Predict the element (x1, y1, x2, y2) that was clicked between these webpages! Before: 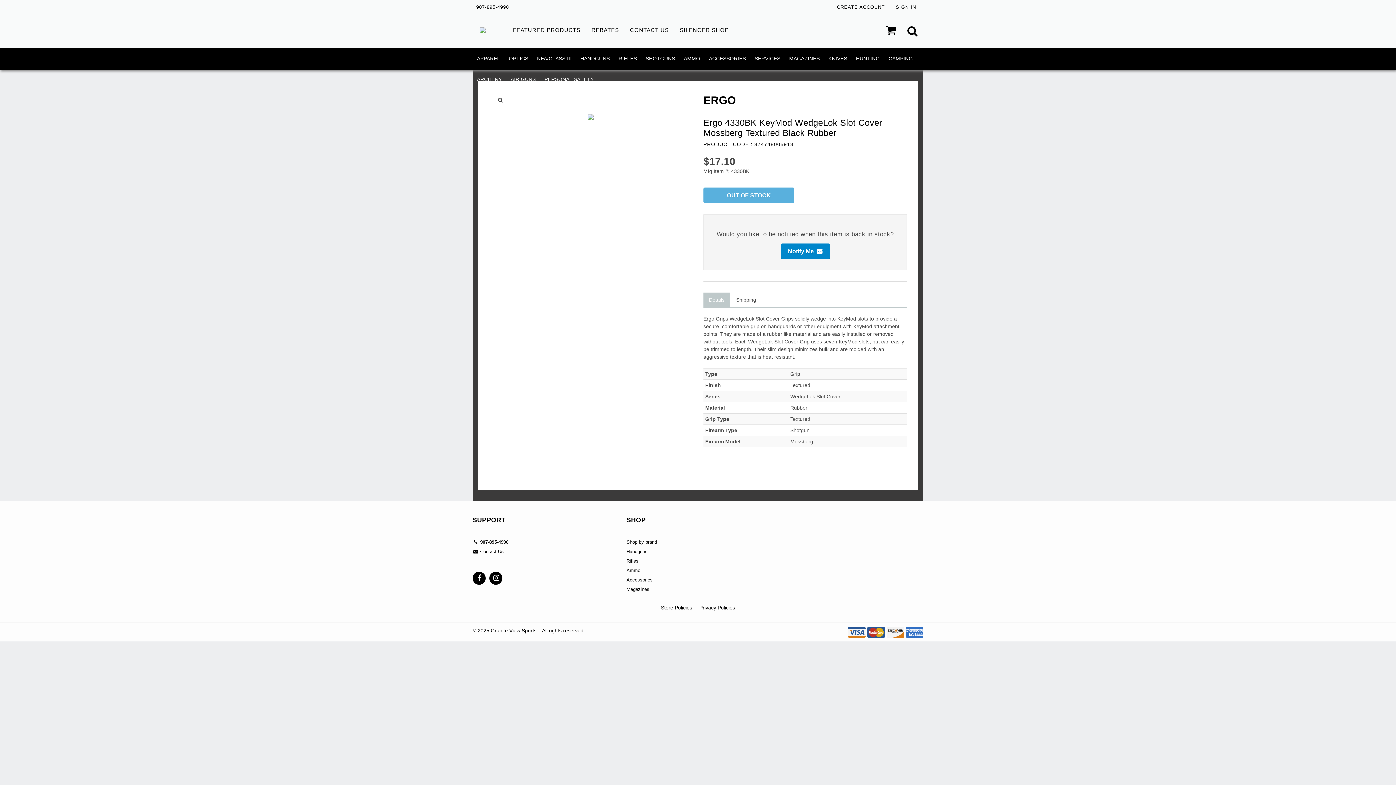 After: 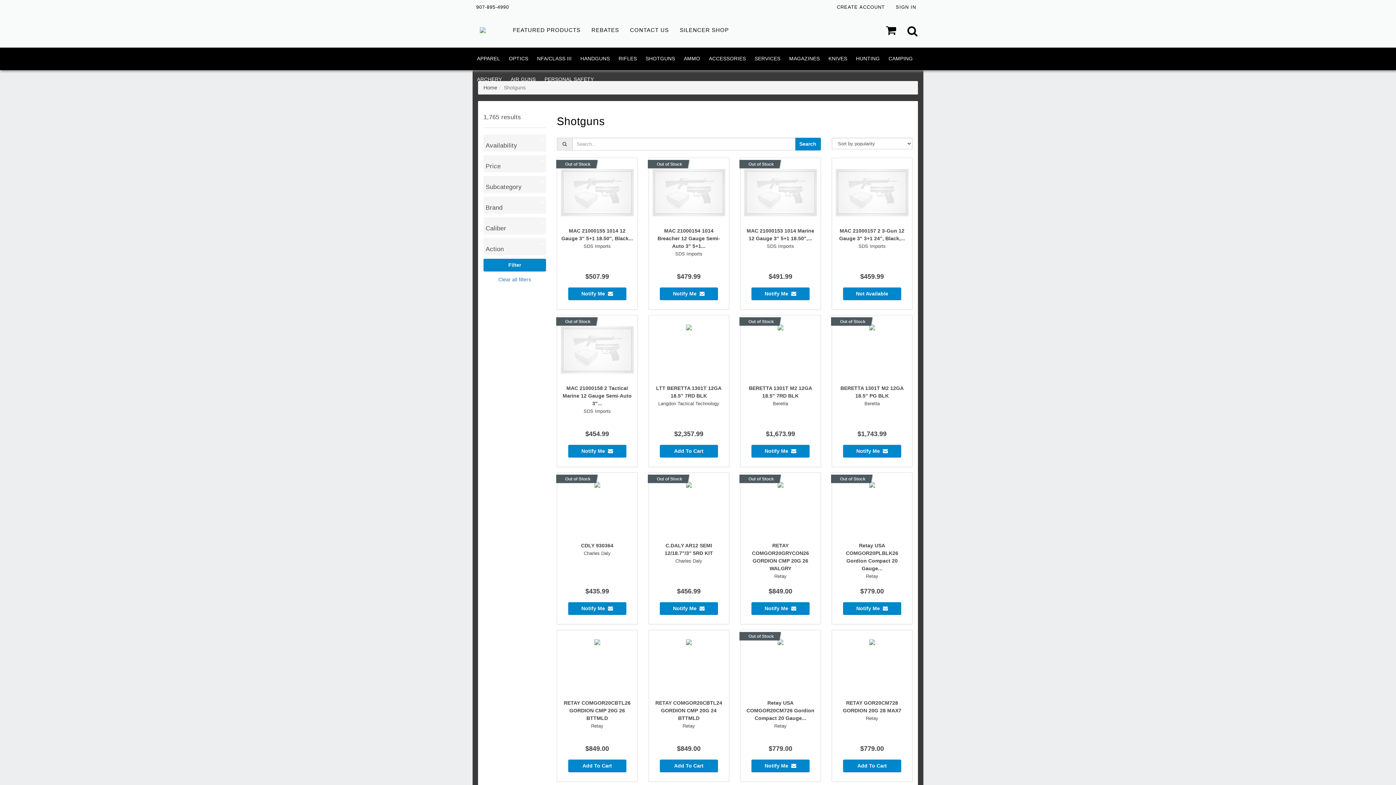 Action: bbox: (641, 48, 679, 69) label: SHOTGUNS